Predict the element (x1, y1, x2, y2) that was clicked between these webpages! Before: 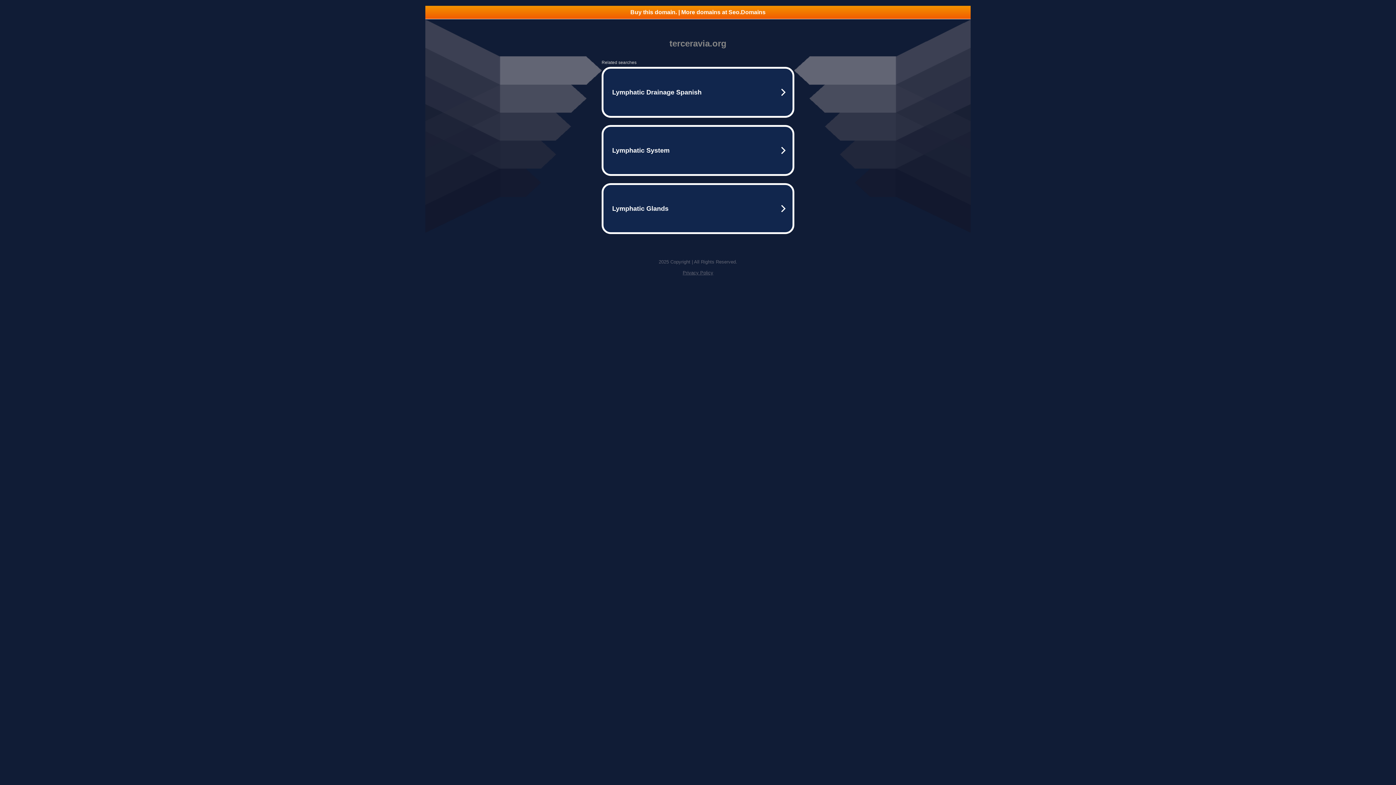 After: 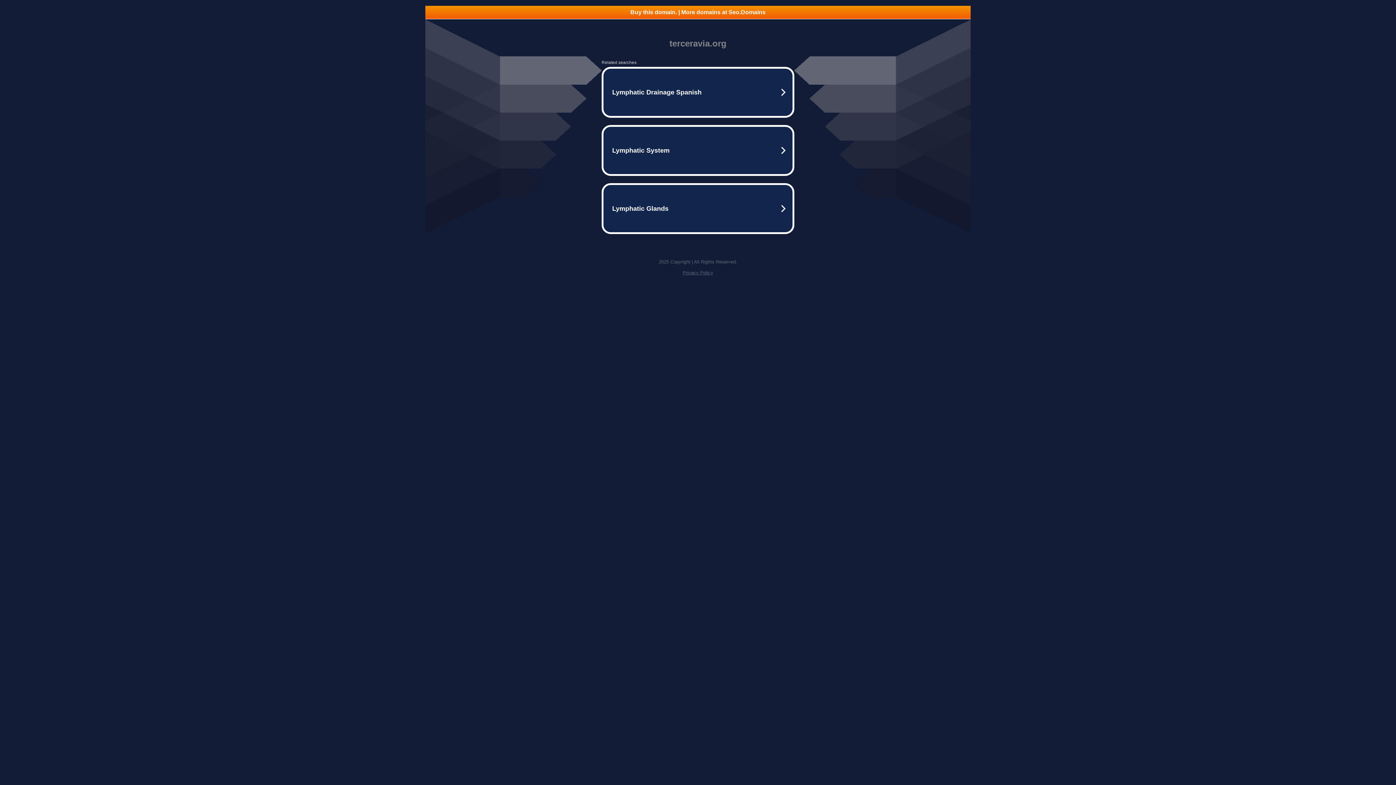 Action: label: Buy this domain. | More domains at Seo.Domains bbox: (425, 5, 970, 18)